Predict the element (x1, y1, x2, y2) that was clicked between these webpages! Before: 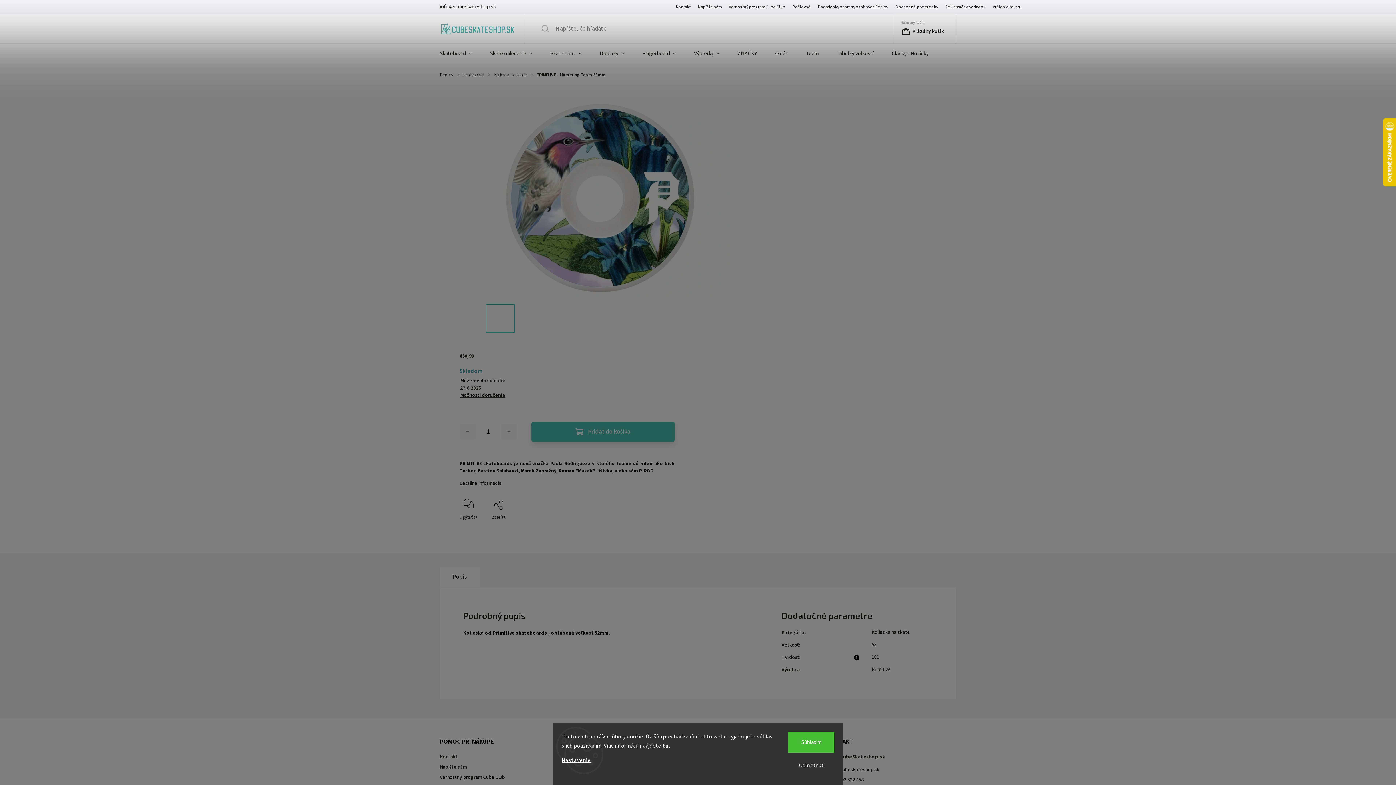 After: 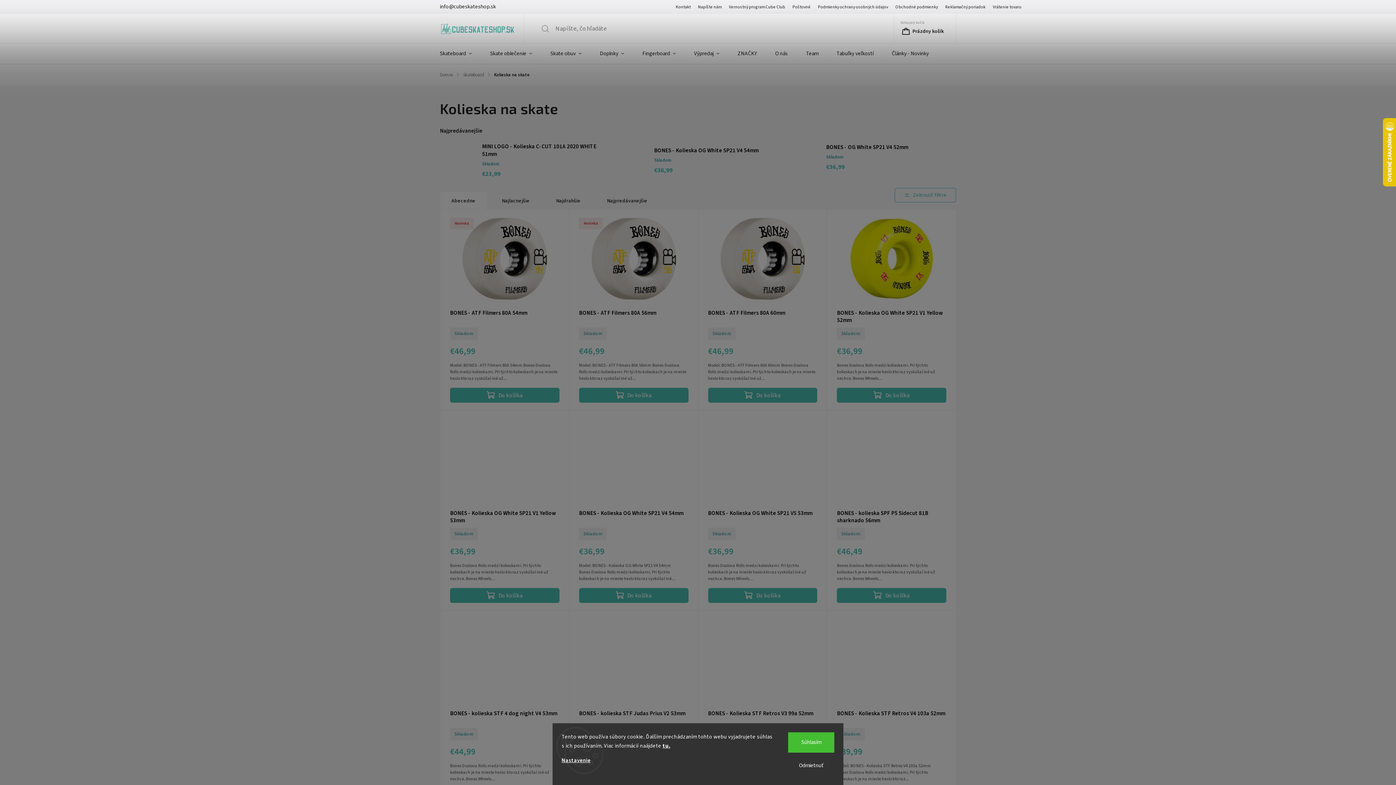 Action: label: Kolieska na skate bbox: (872, 629, 910, 636)